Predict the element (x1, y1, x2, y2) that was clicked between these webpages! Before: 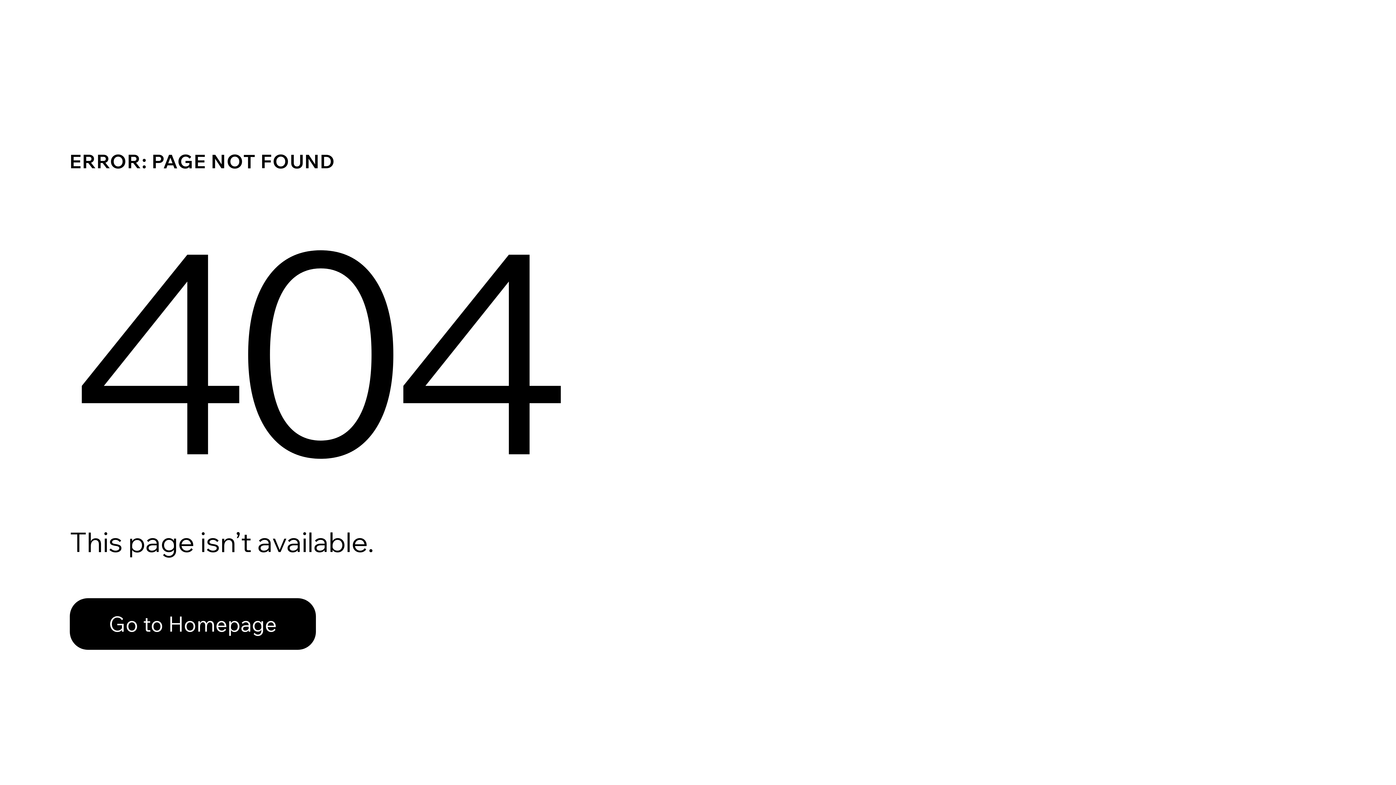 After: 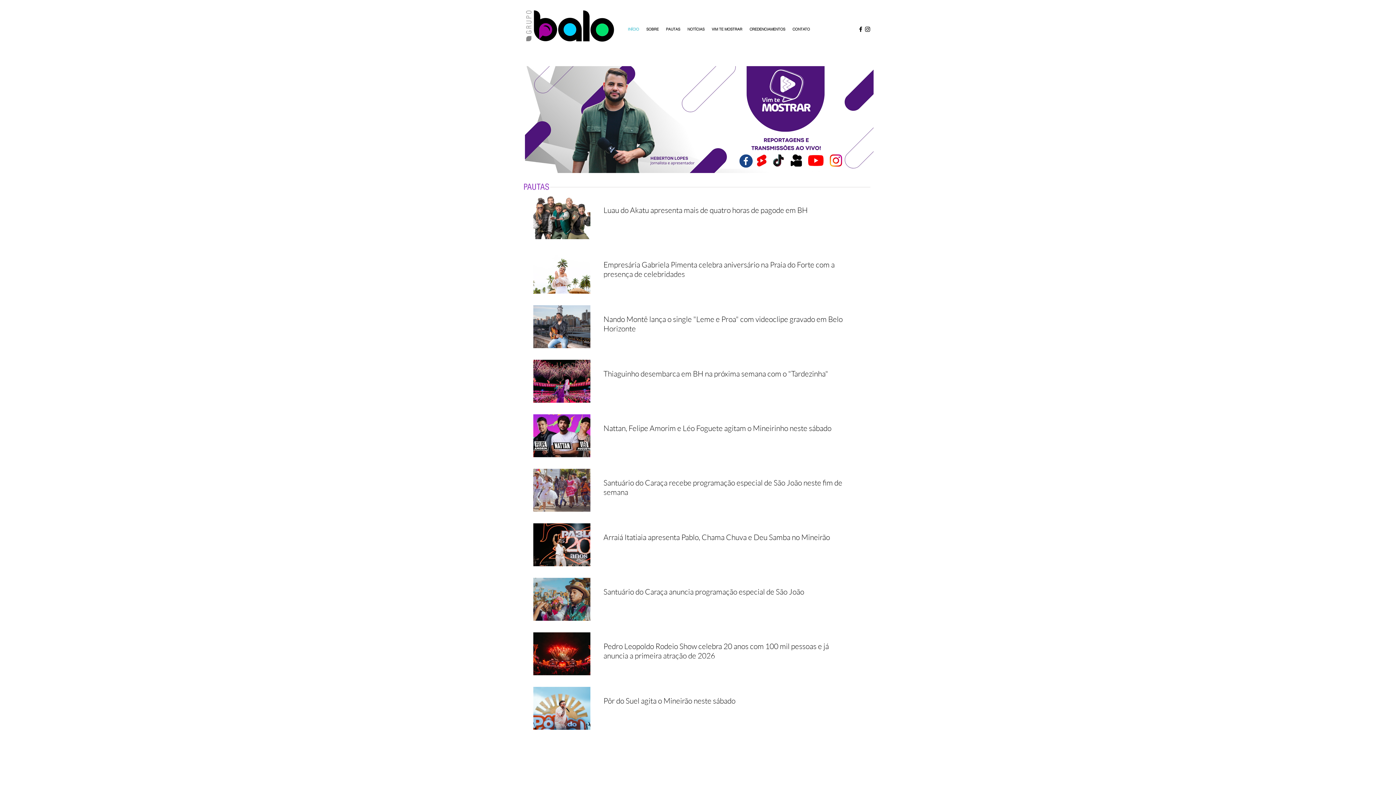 Action: bbox: (69, 582, 768, 659) label: Go to Homepage